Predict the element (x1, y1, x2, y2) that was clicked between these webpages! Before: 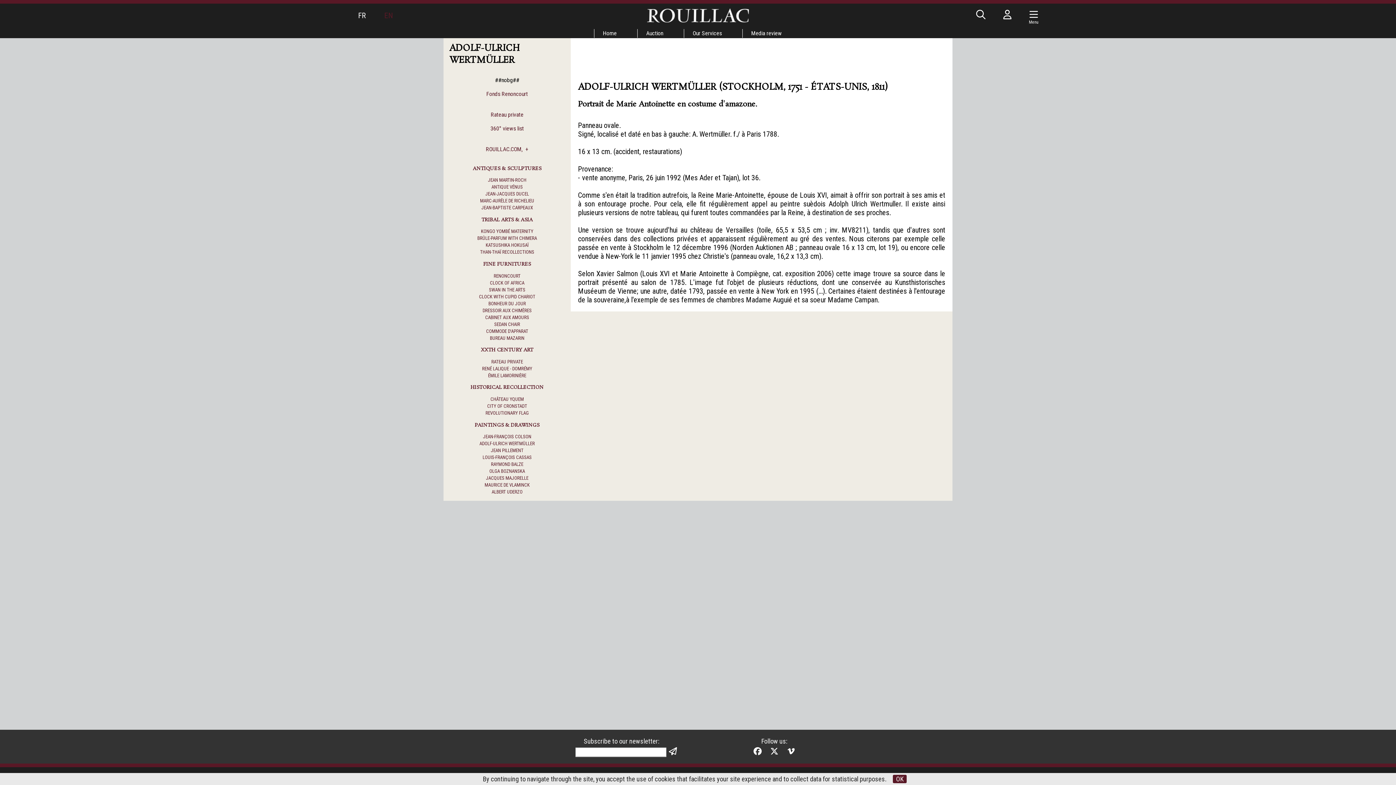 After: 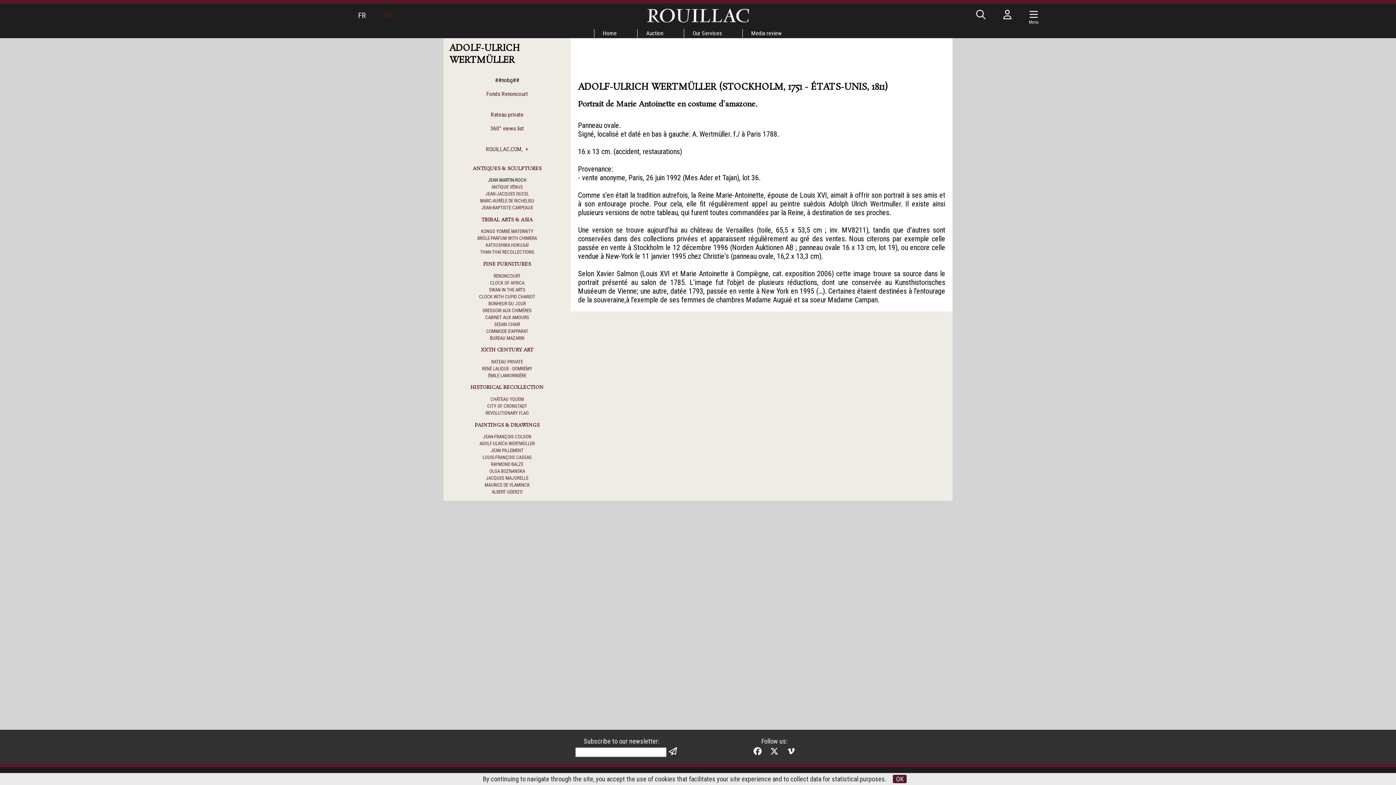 Action: label: JEAN MARTIN-ROCH bbox: (488, 177, 526, 182)